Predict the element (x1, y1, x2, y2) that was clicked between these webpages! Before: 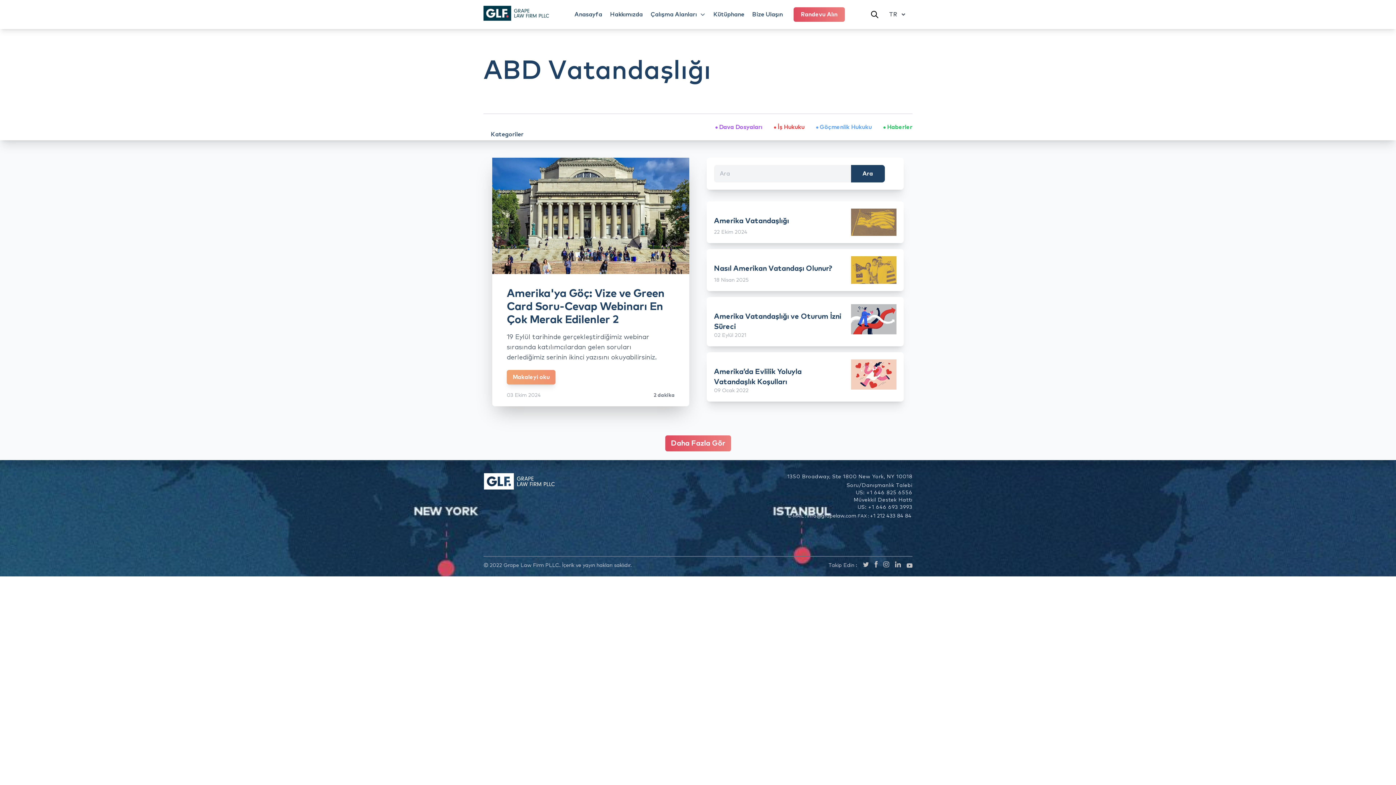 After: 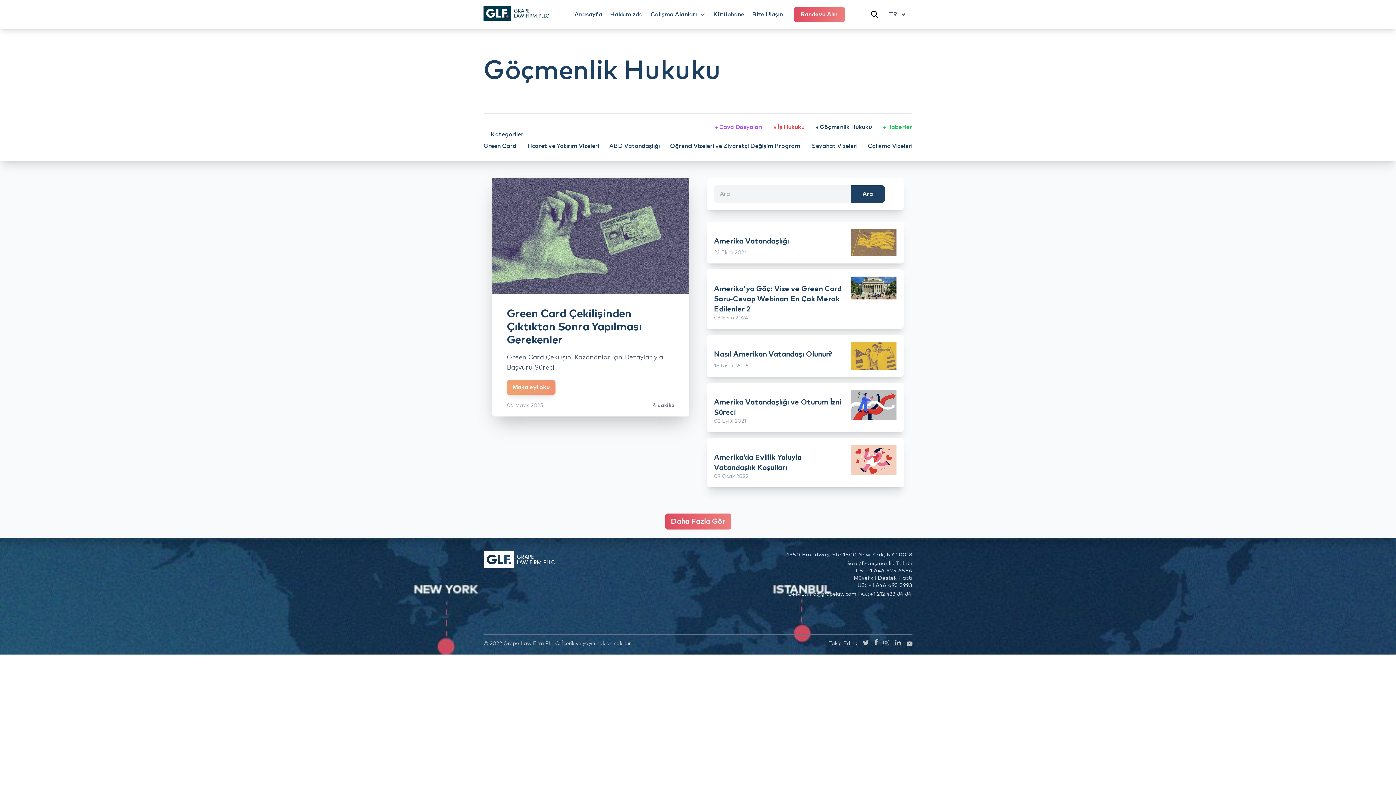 Action: label: Göçmenlik Hukuku bbox: (816, 122, 872, 131)